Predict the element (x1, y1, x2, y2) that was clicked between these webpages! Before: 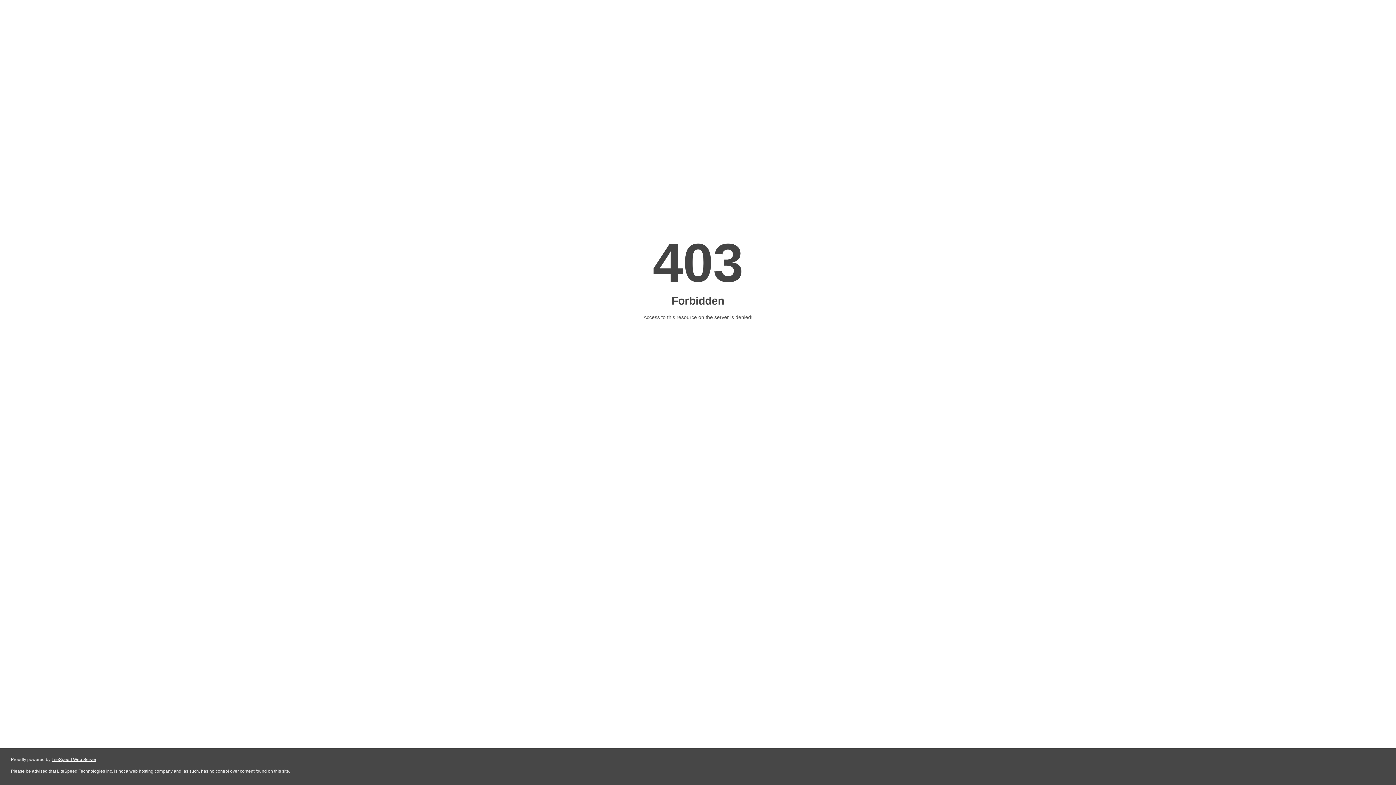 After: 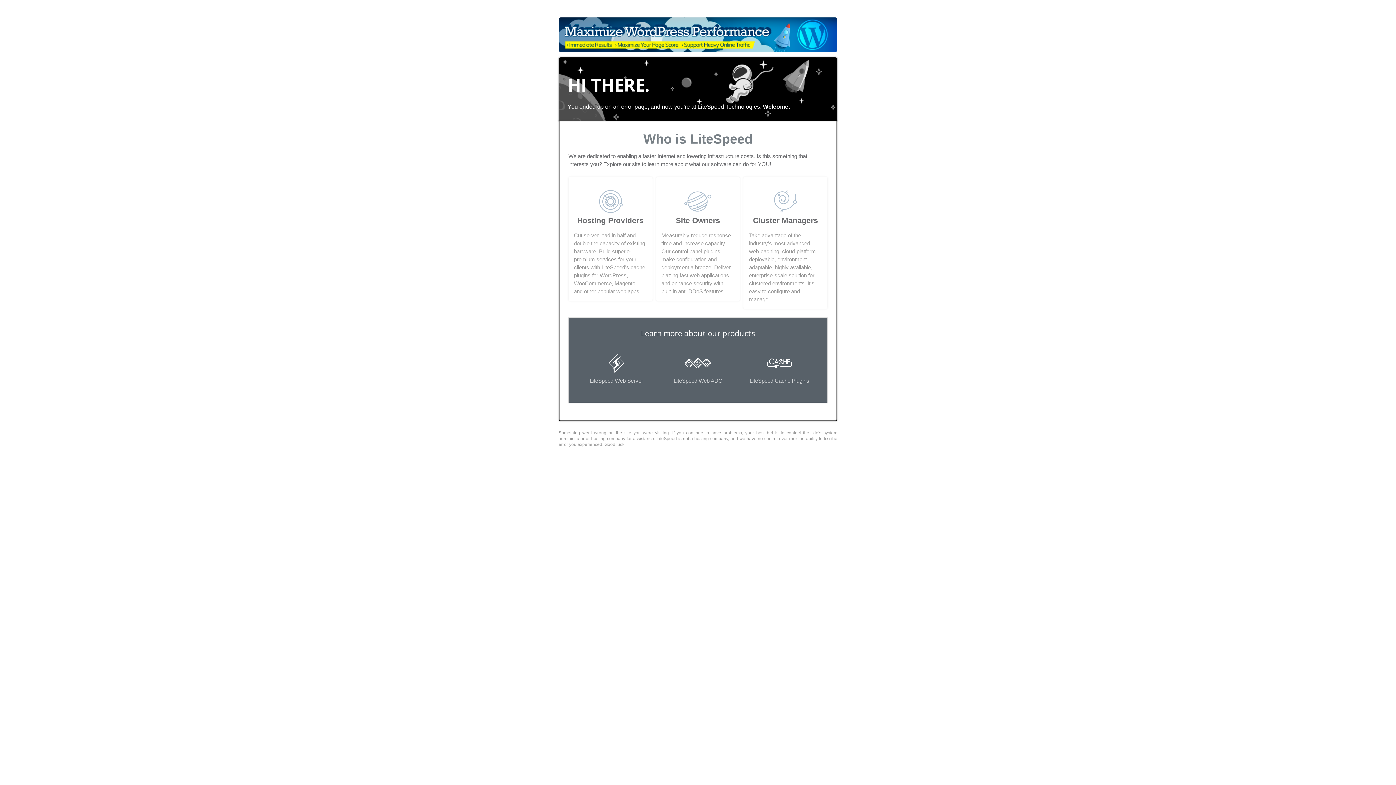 Action: bbox: (51, 757, 96, 762) label: LiteSpeed Web Server